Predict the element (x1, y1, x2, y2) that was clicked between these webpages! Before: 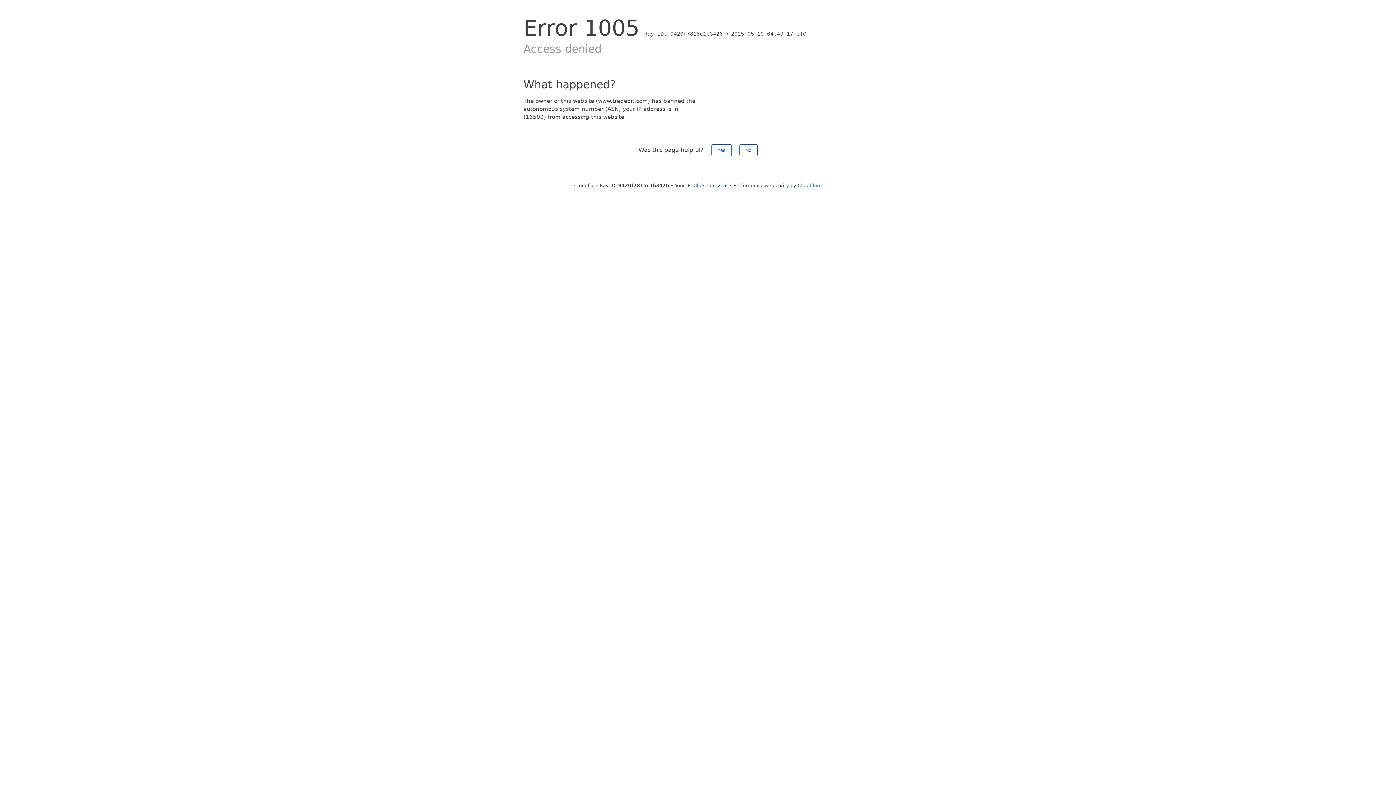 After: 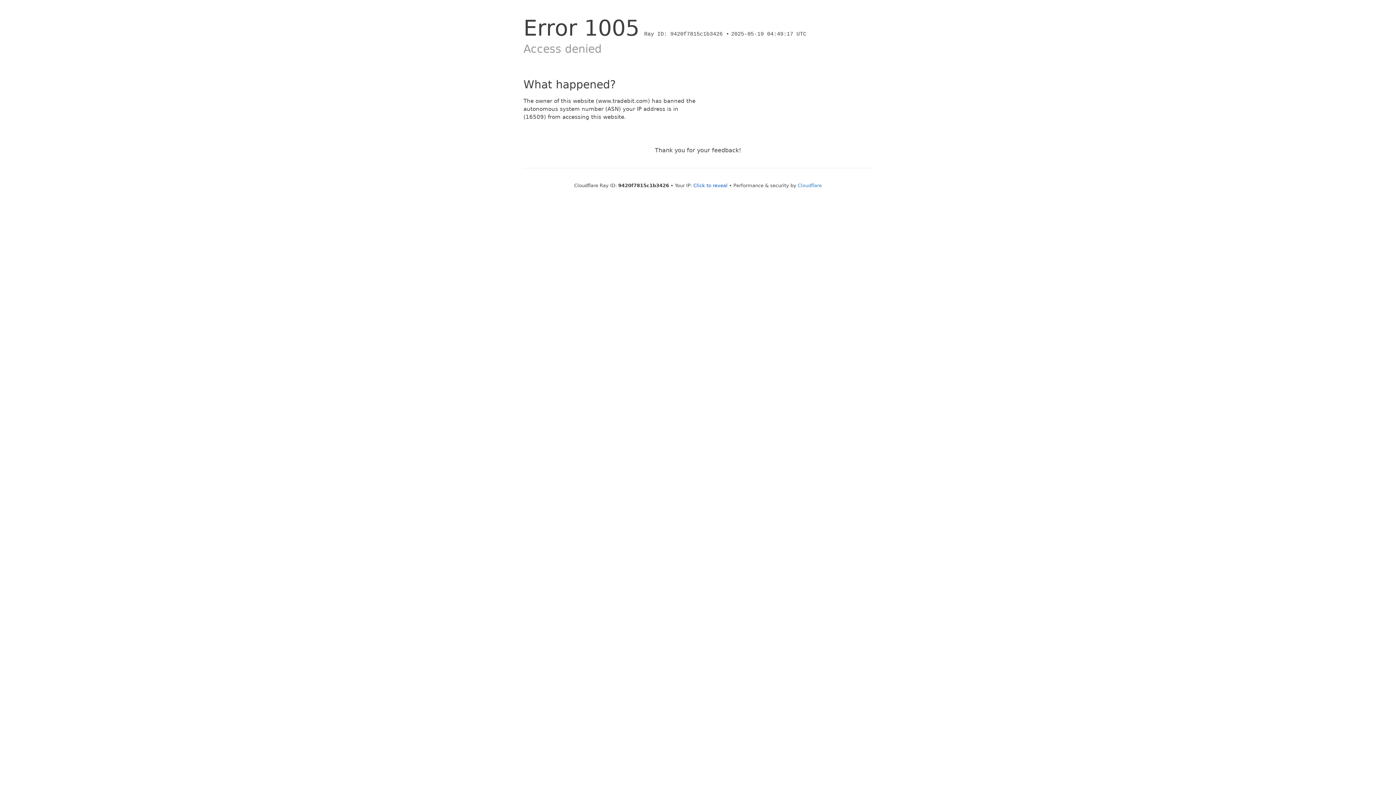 Action: bbox: (739, 144, 757, 156) label: No